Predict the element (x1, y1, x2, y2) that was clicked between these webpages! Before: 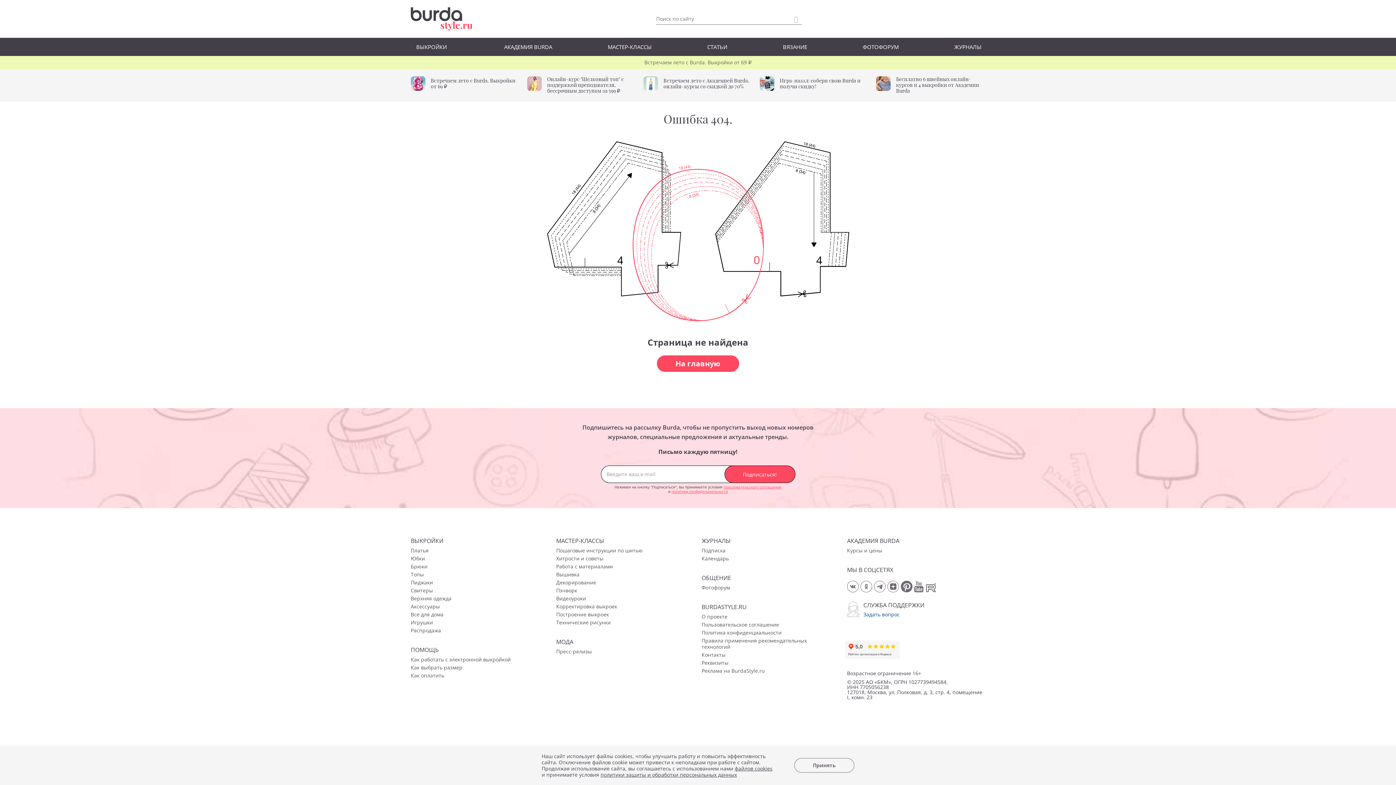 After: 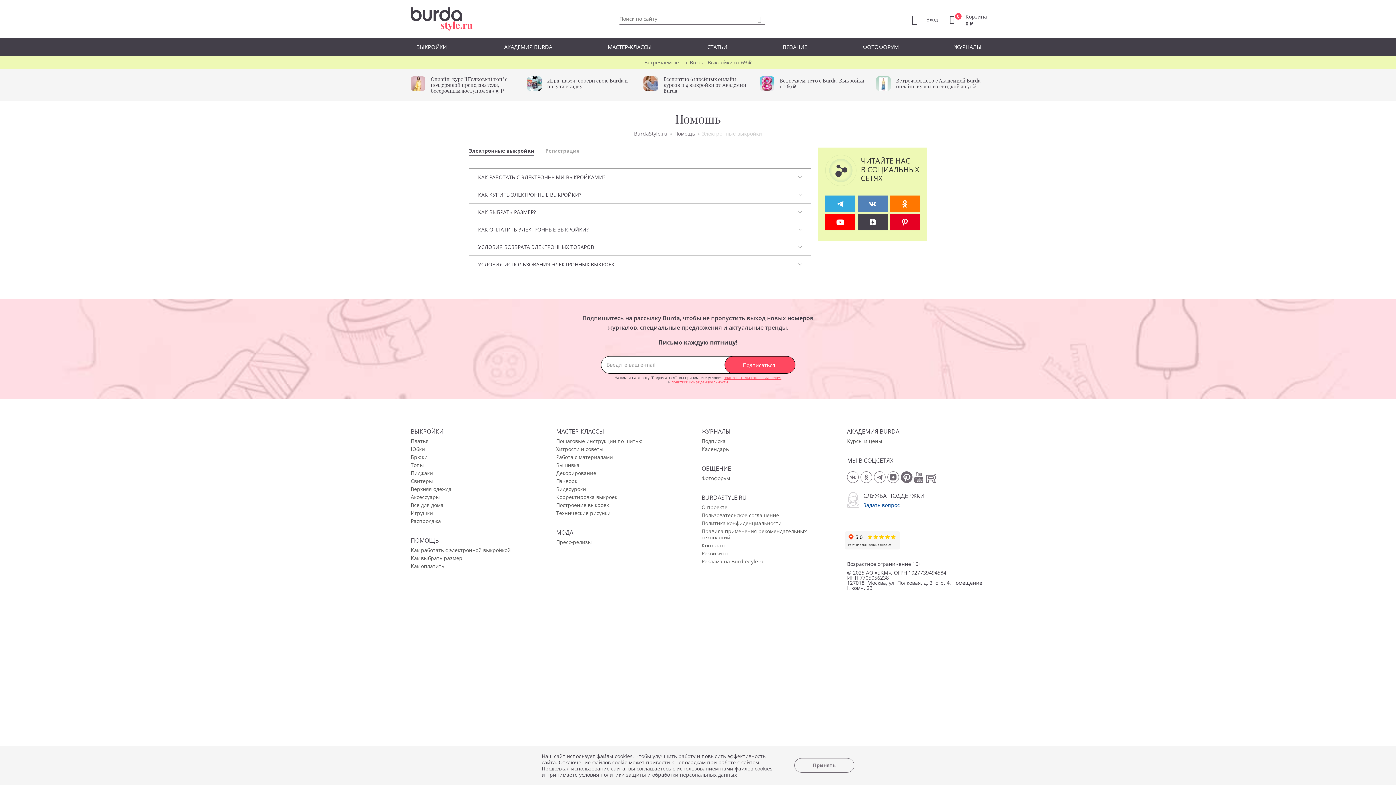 Action: label: Как оплатить bbox: (410, 672, 444, 679)